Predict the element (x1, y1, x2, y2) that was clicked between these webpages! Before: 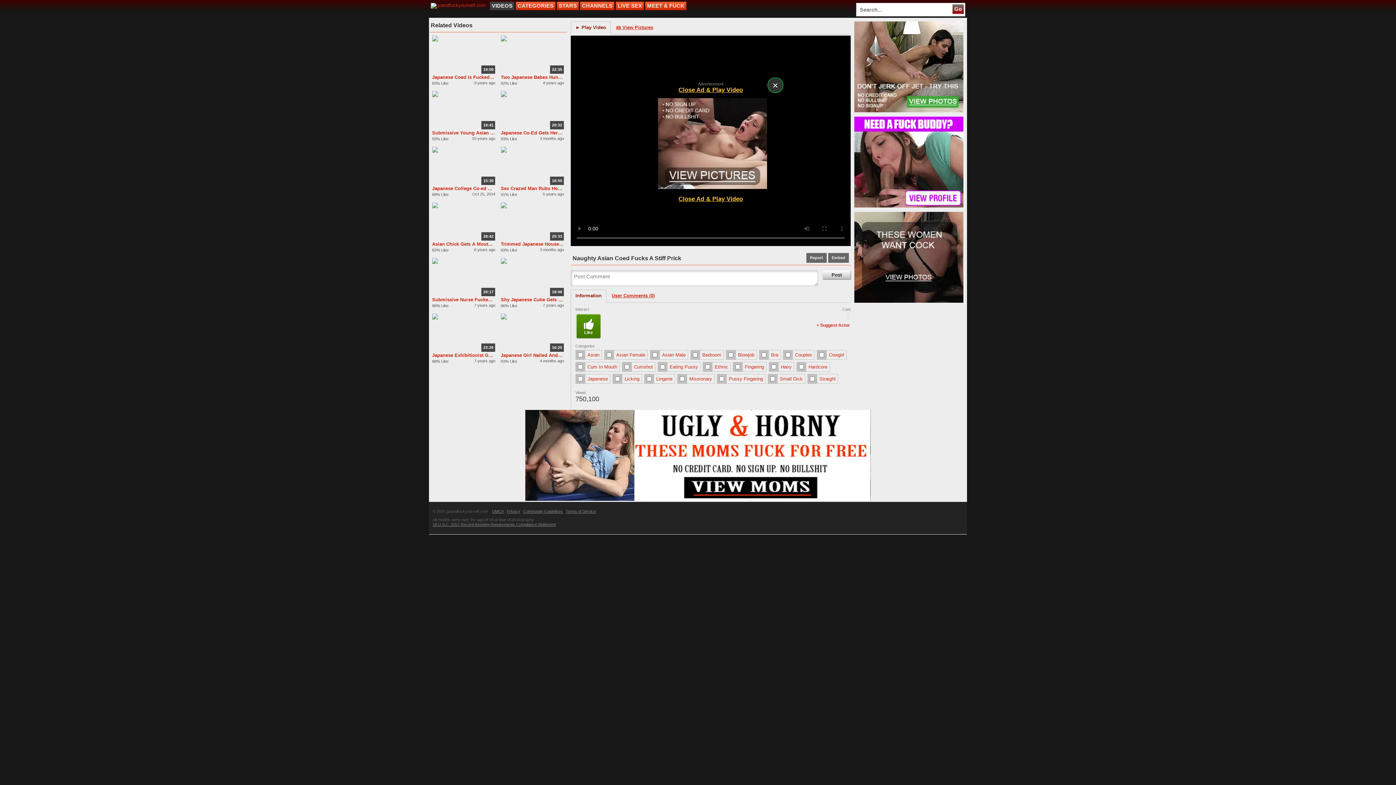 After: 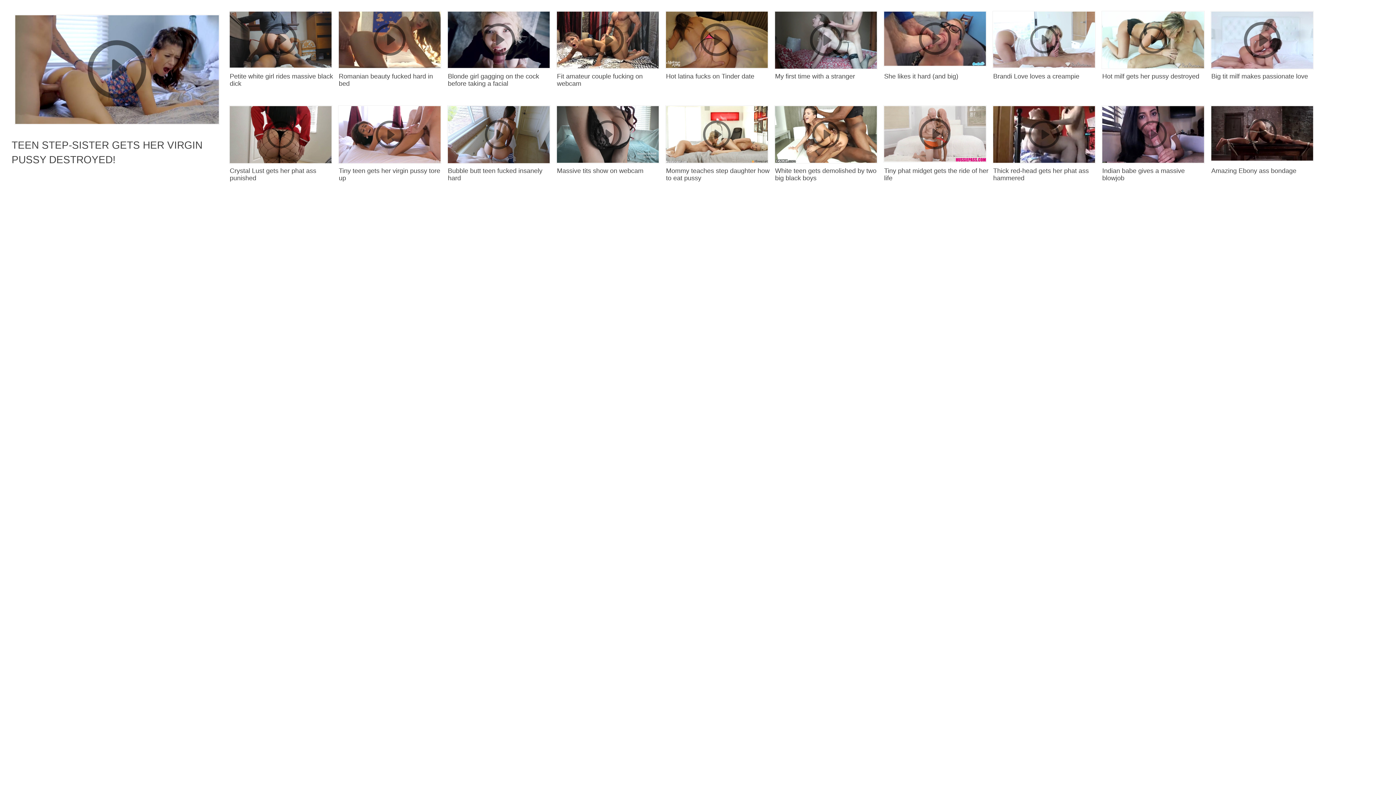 Action: bbox: (432, 240, 495, 247) label: Asian Chick Gets A Mouthful of Hard Dick